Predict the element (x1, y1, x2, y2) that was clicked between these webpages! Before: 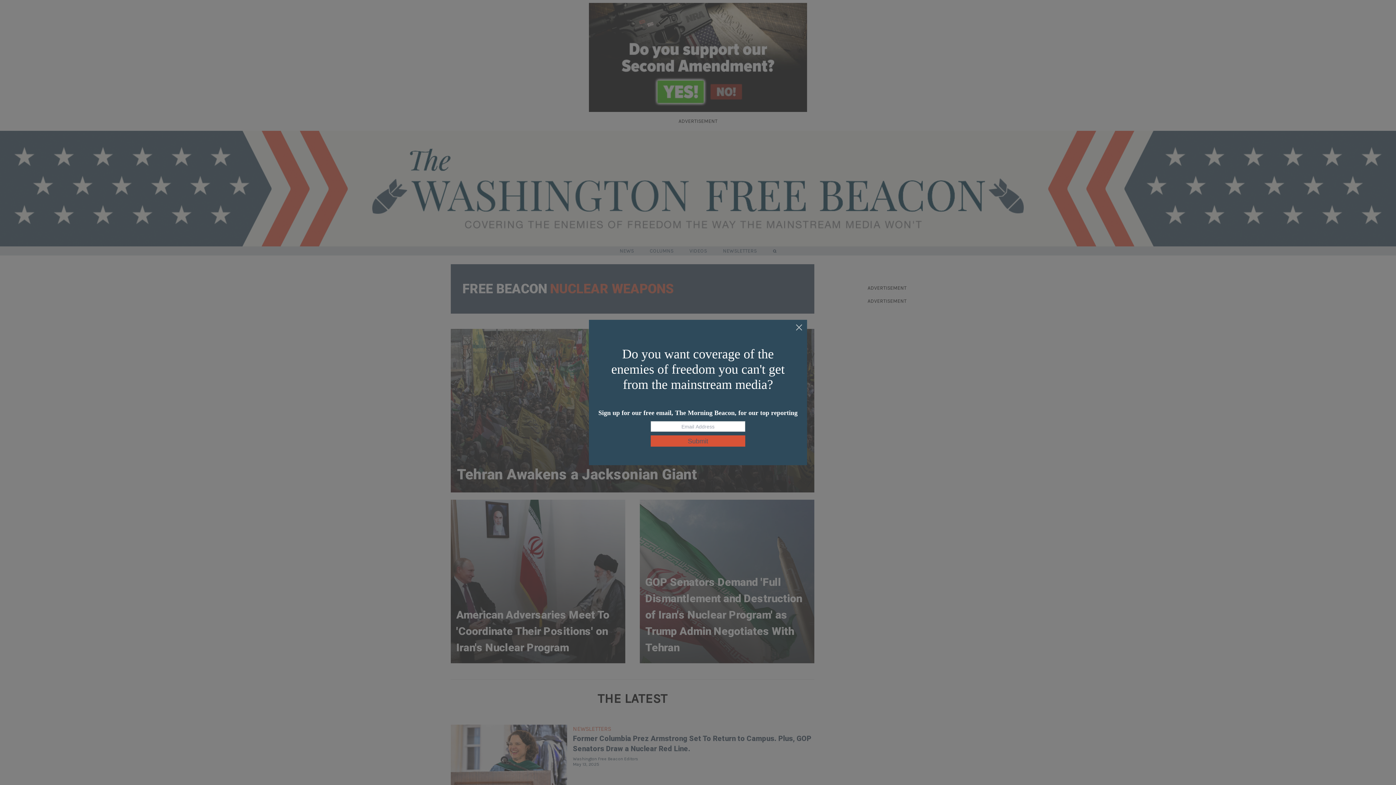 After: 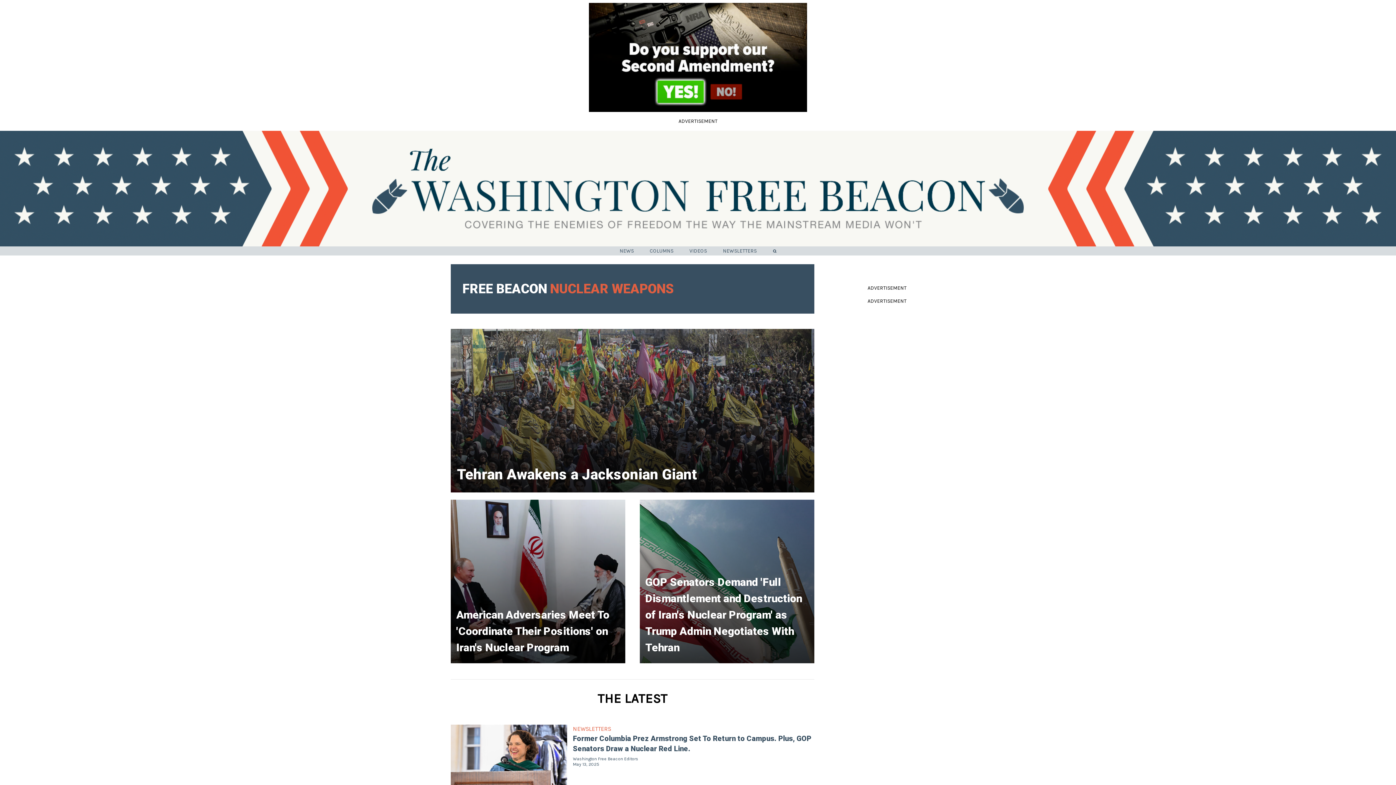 Action: bbox: (795, 324, 803, 332)